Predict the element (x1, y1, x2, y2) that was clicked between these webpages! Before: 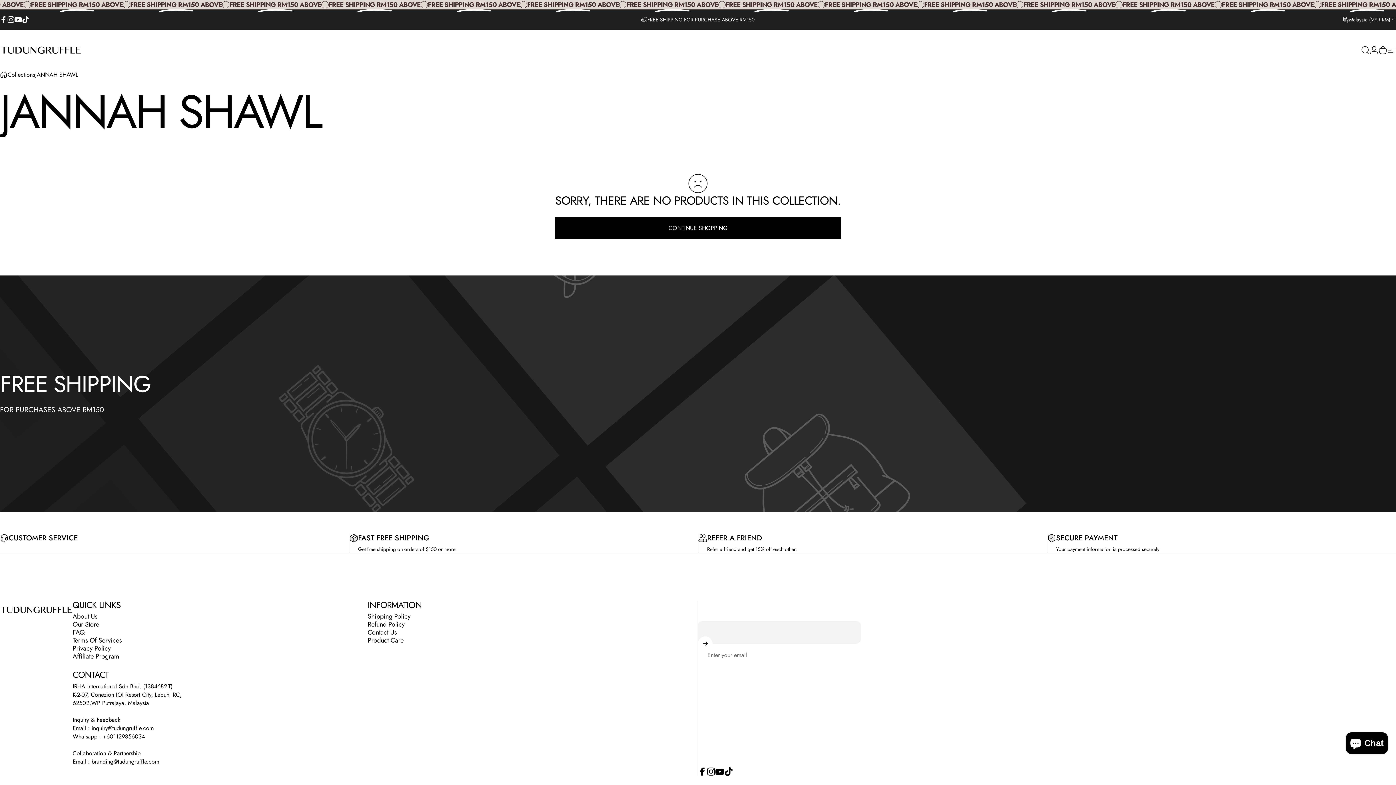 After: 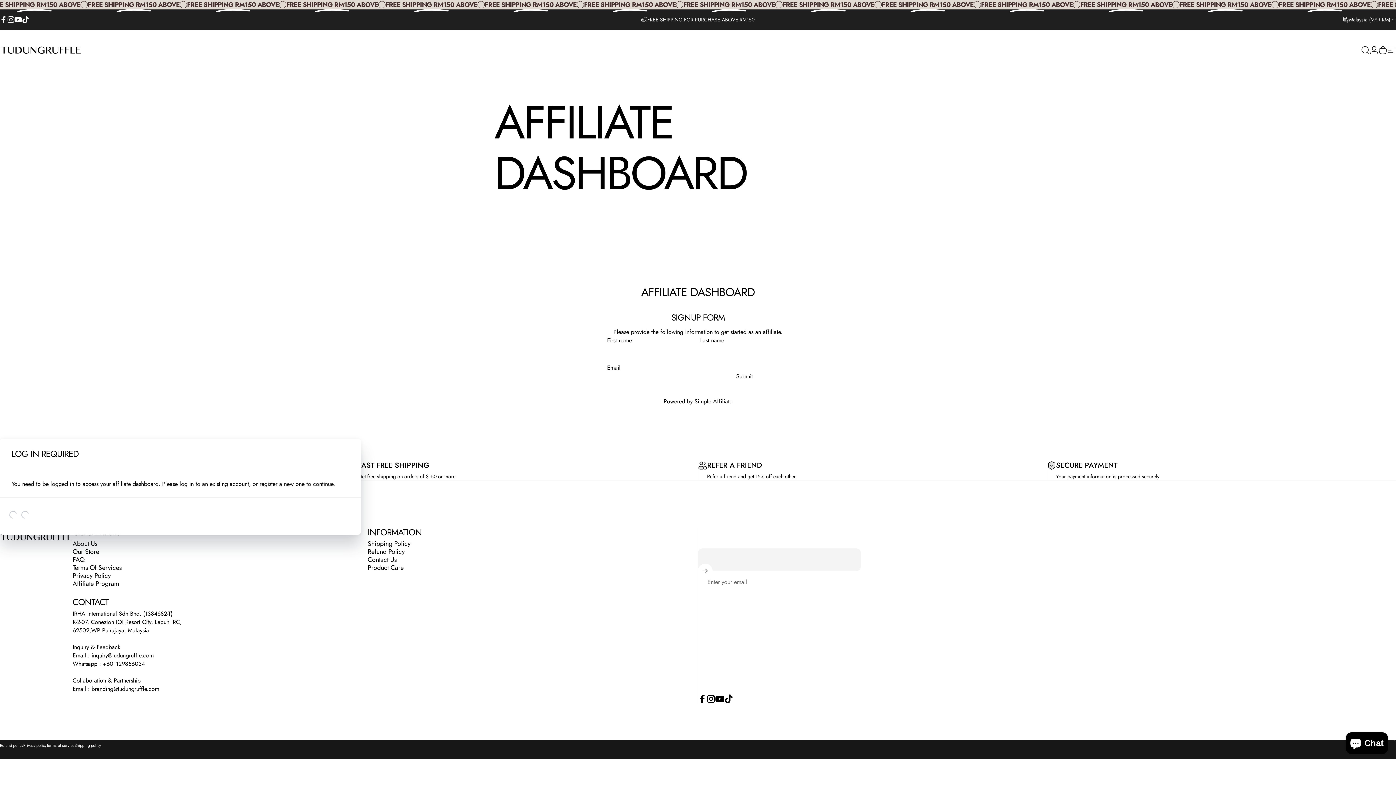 Action: bbox: (72, 652, 119, 660) label: Affiliate Program